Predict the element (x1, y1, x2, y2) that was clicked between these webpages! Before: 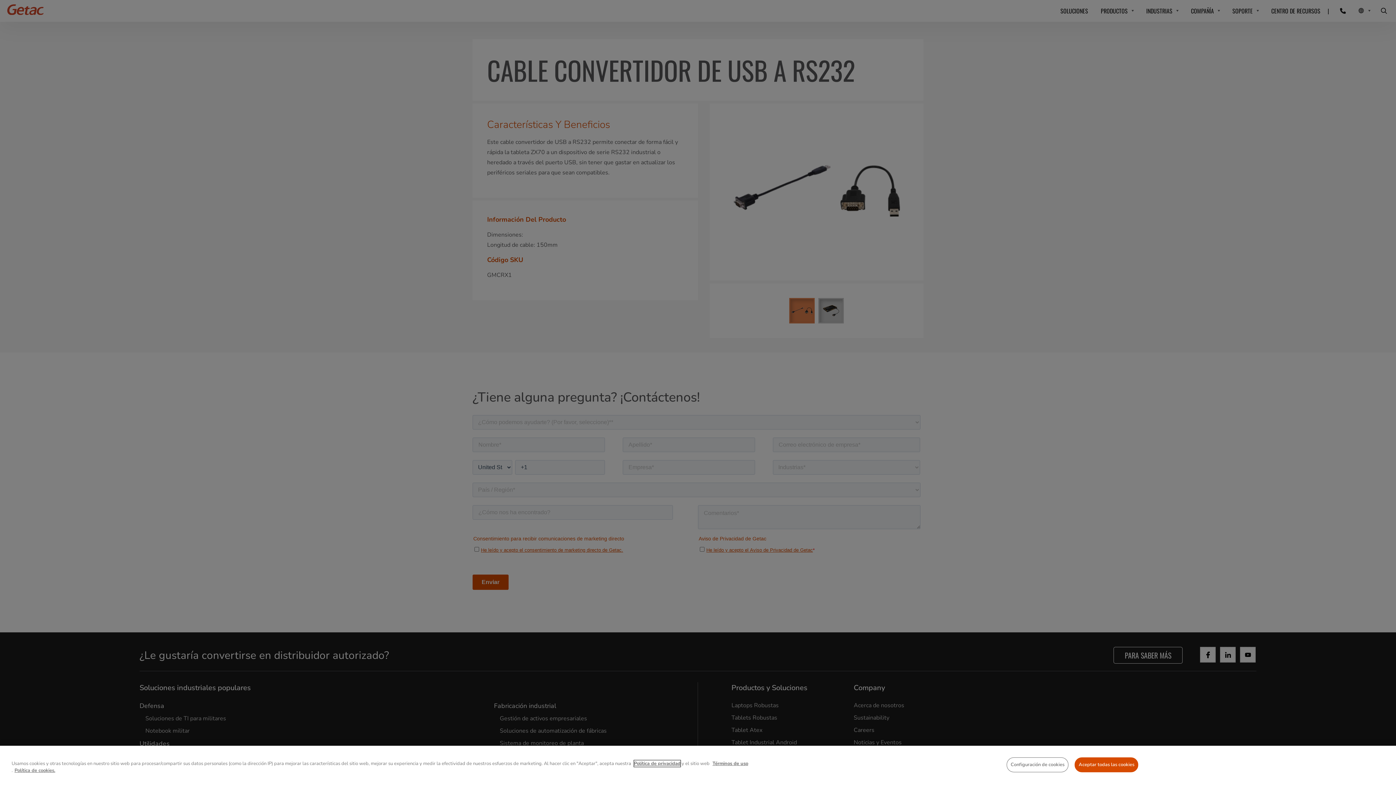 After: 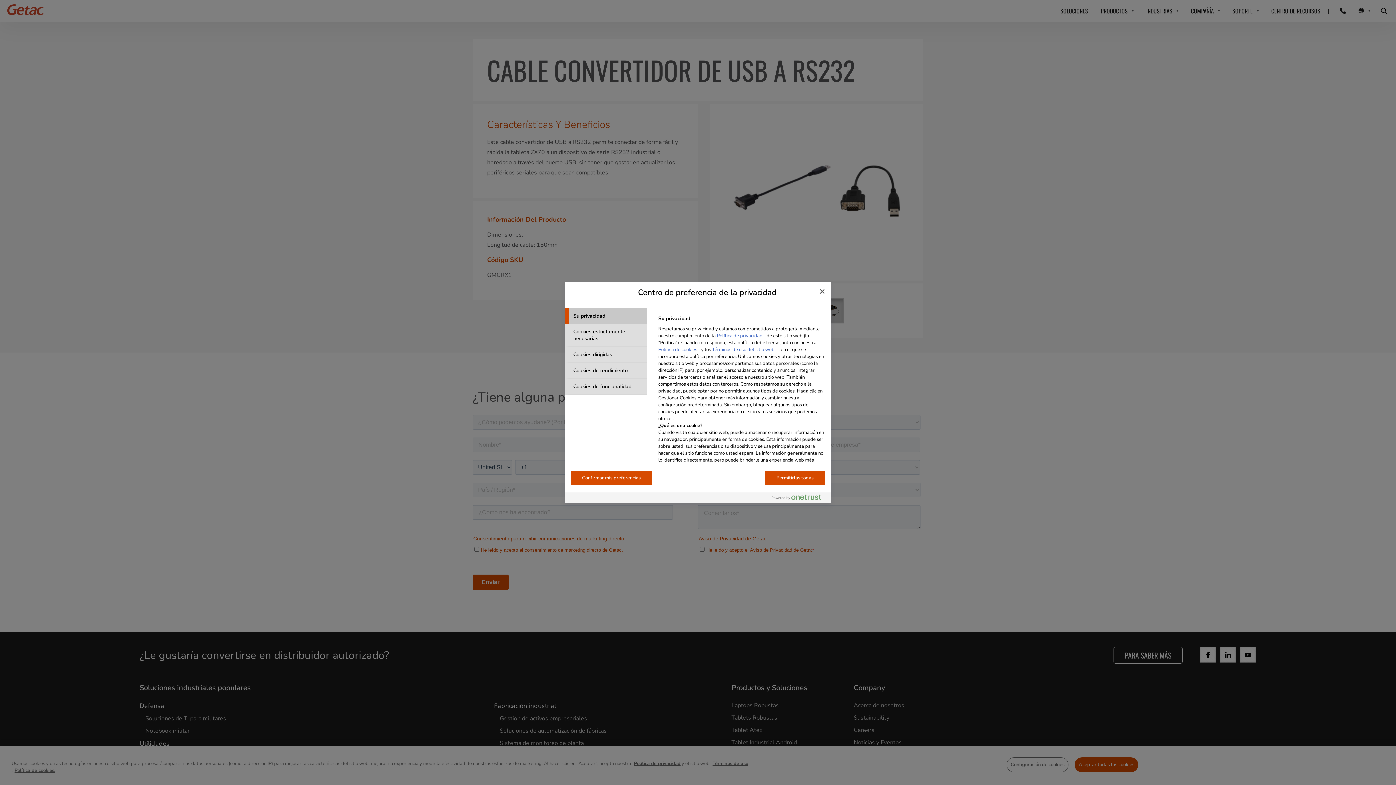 Action: label: Configuración de cookies bbox: (1006, 759, 1068, 774)